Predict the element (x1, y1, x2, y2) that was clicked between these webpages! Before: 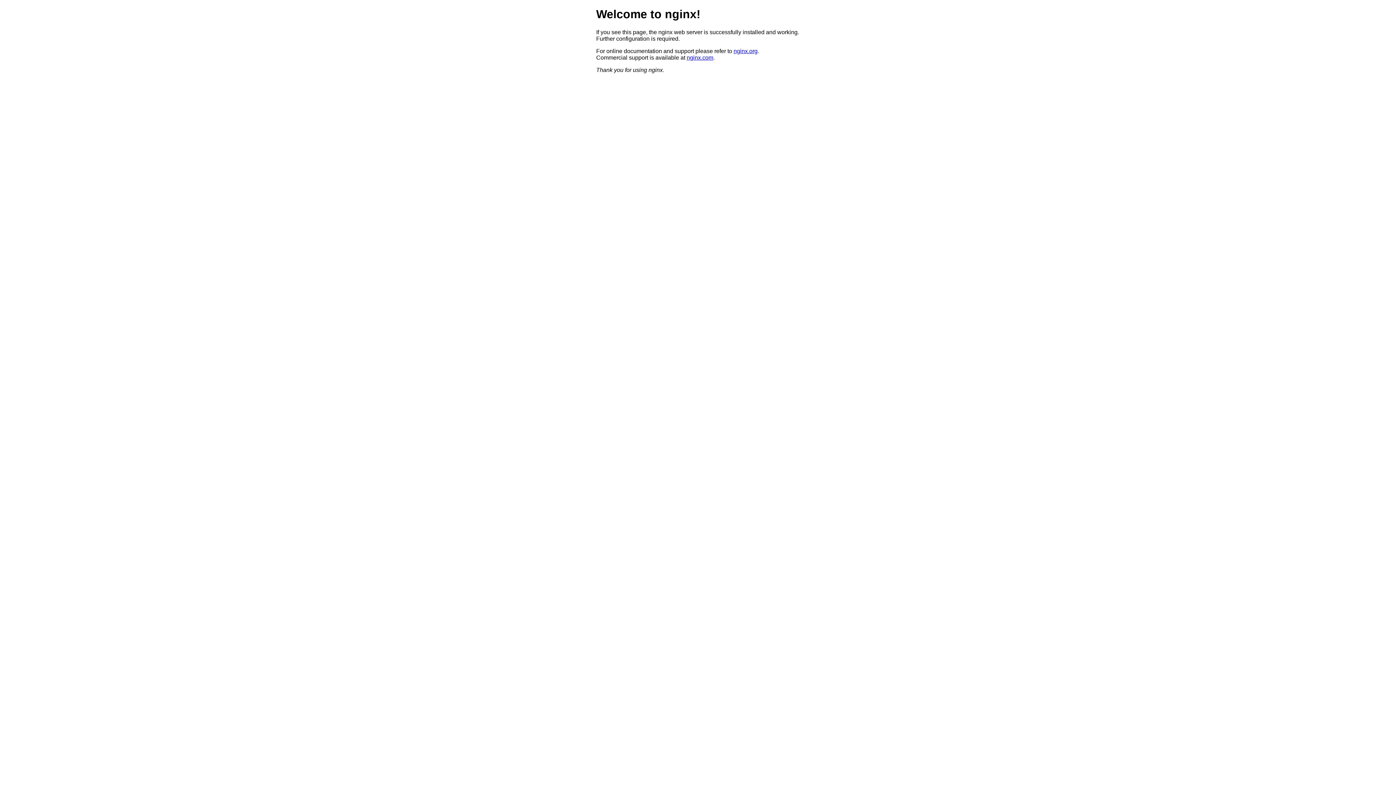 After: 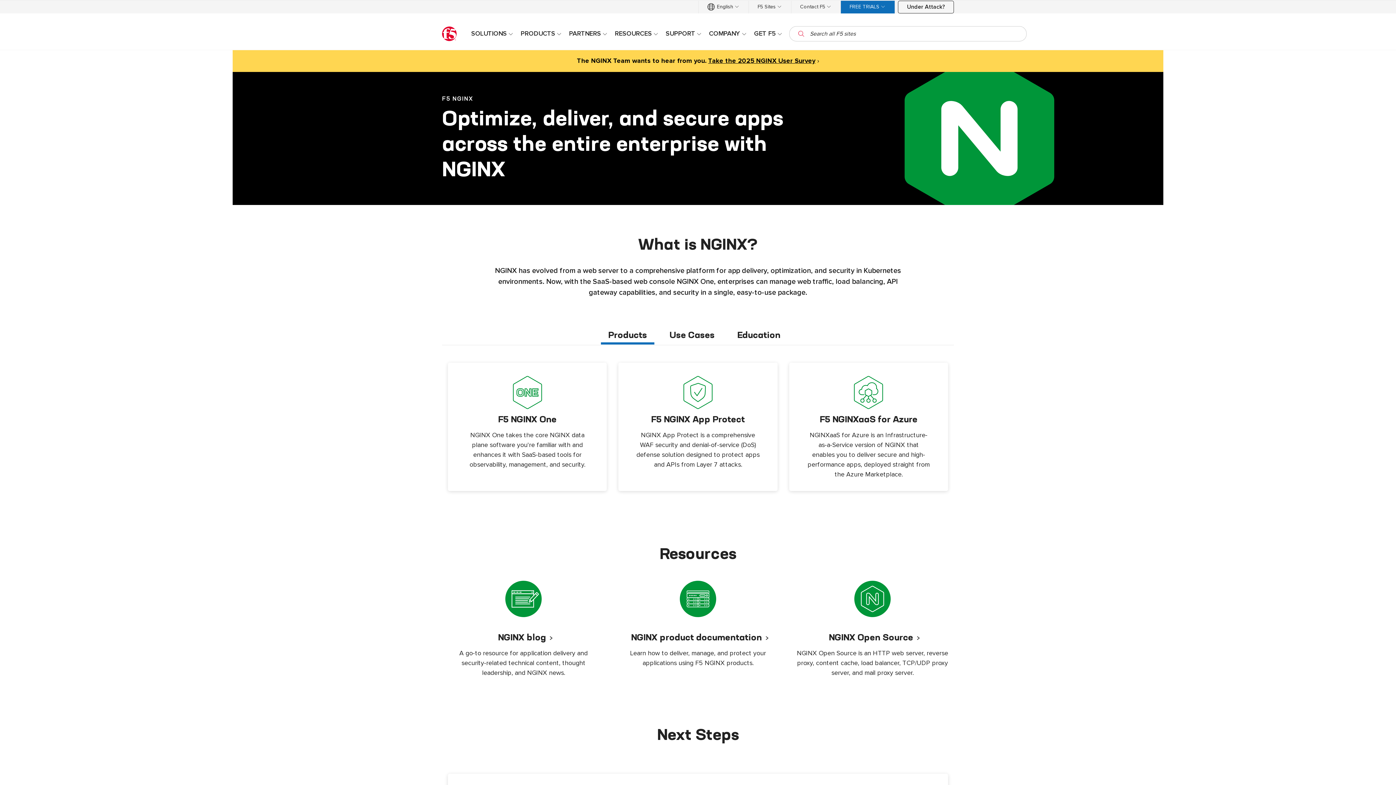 Action: label: nginx.com bbox: (686, 54, 713, 60)